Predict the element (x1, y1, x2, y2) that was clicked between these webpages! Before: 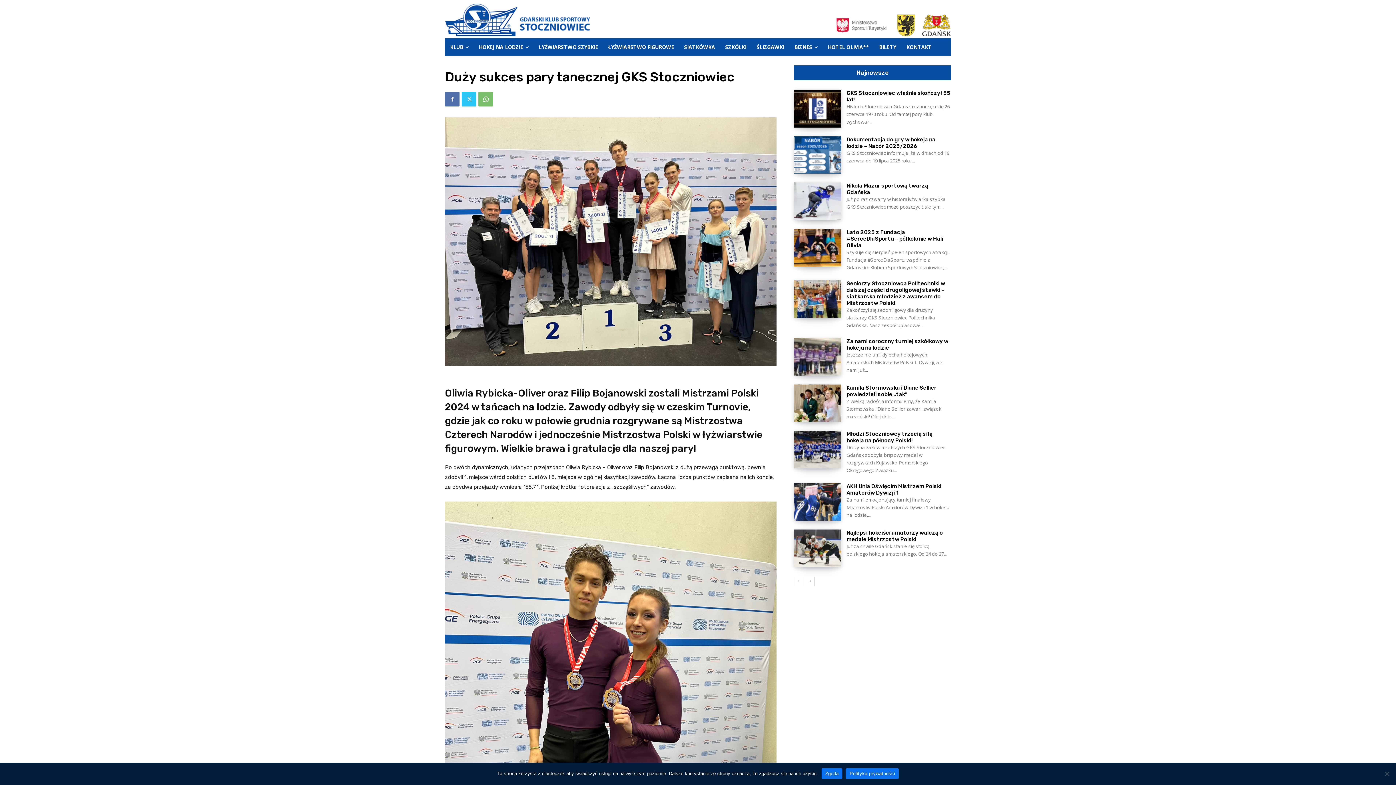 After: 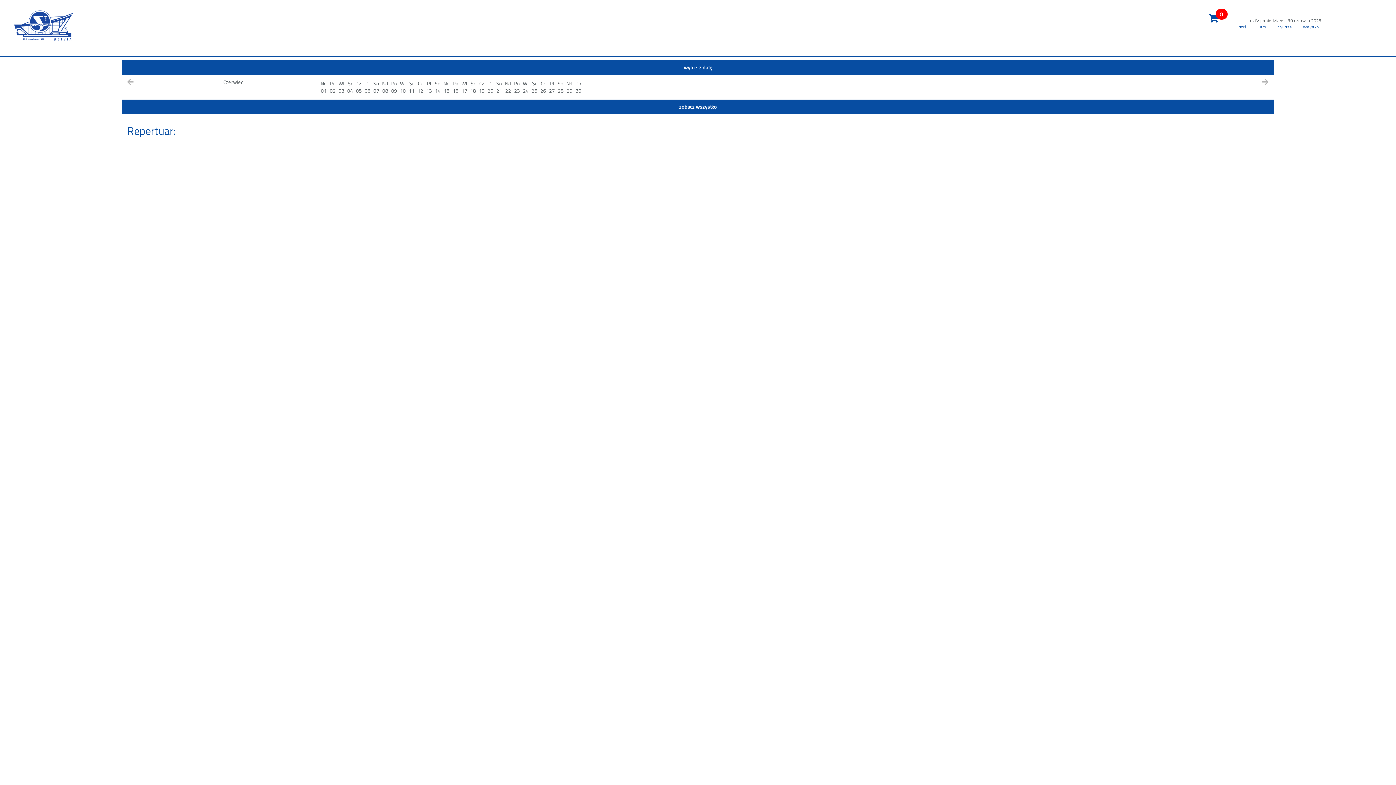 Action: label: BILETY bbox: (874, 38, 901, 56)